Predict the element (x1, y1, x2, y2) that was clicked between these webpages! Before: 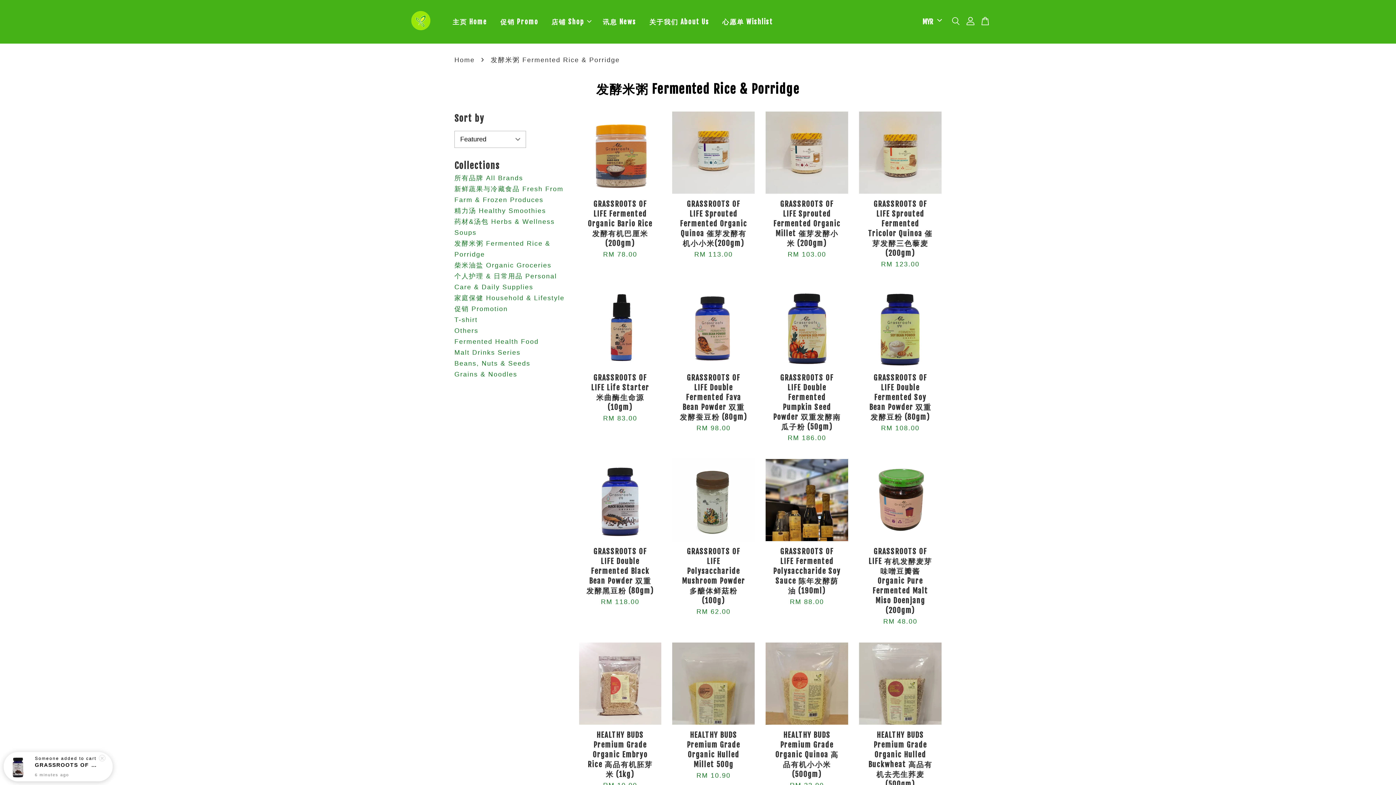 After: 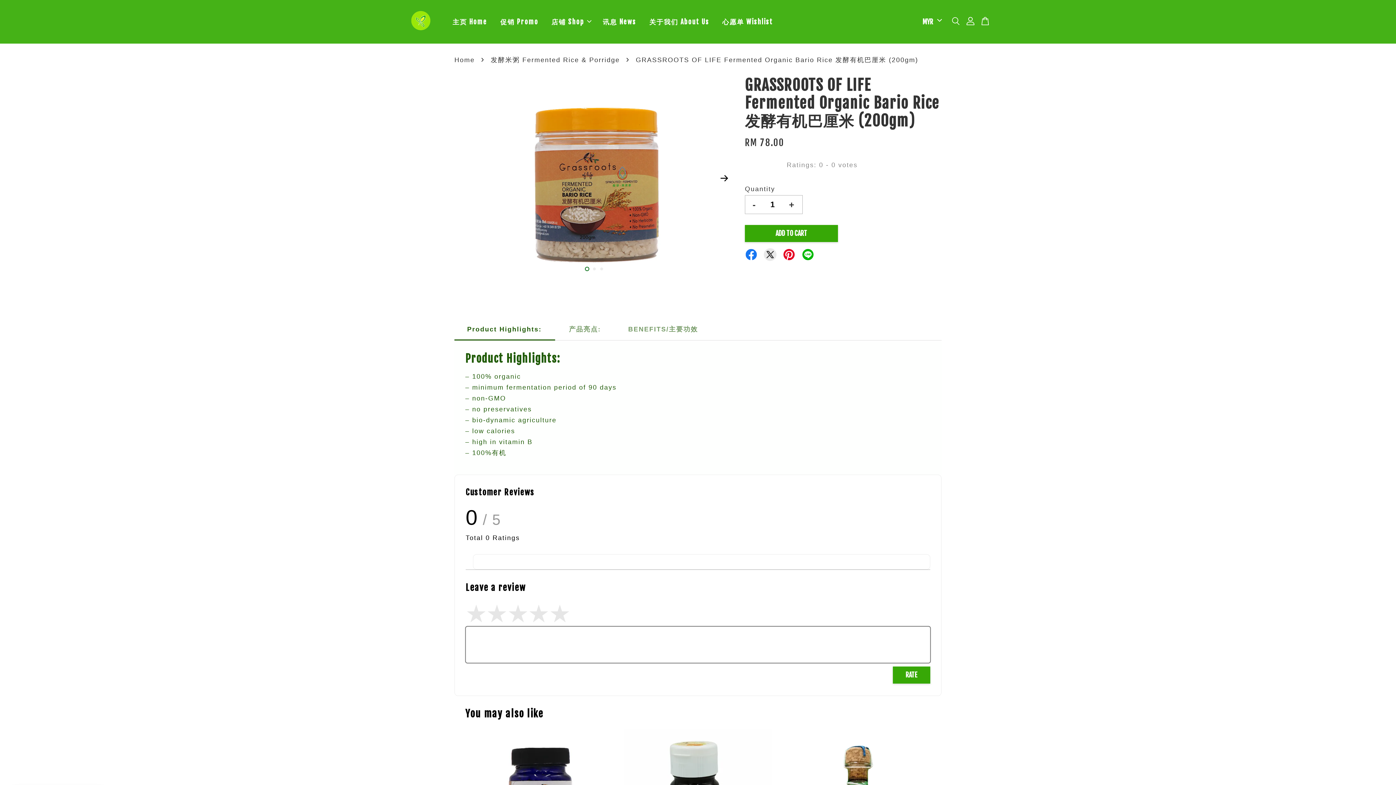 Action: label: GRASSROOTS OF LIFE Fermented Organic Bario Rice 发酵有机巴厘米 (200gm)

RM 78.00 bbox: (579, 193, 661, 274)